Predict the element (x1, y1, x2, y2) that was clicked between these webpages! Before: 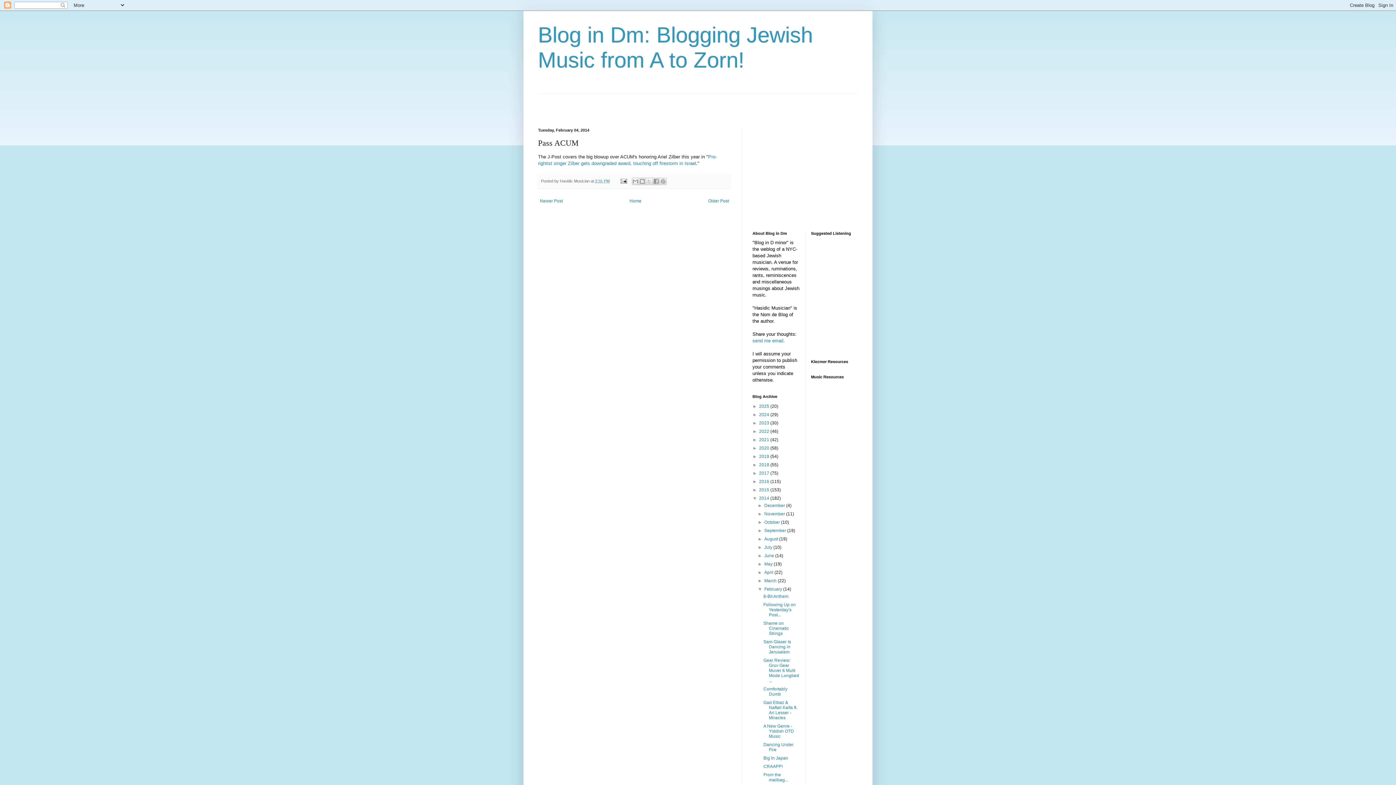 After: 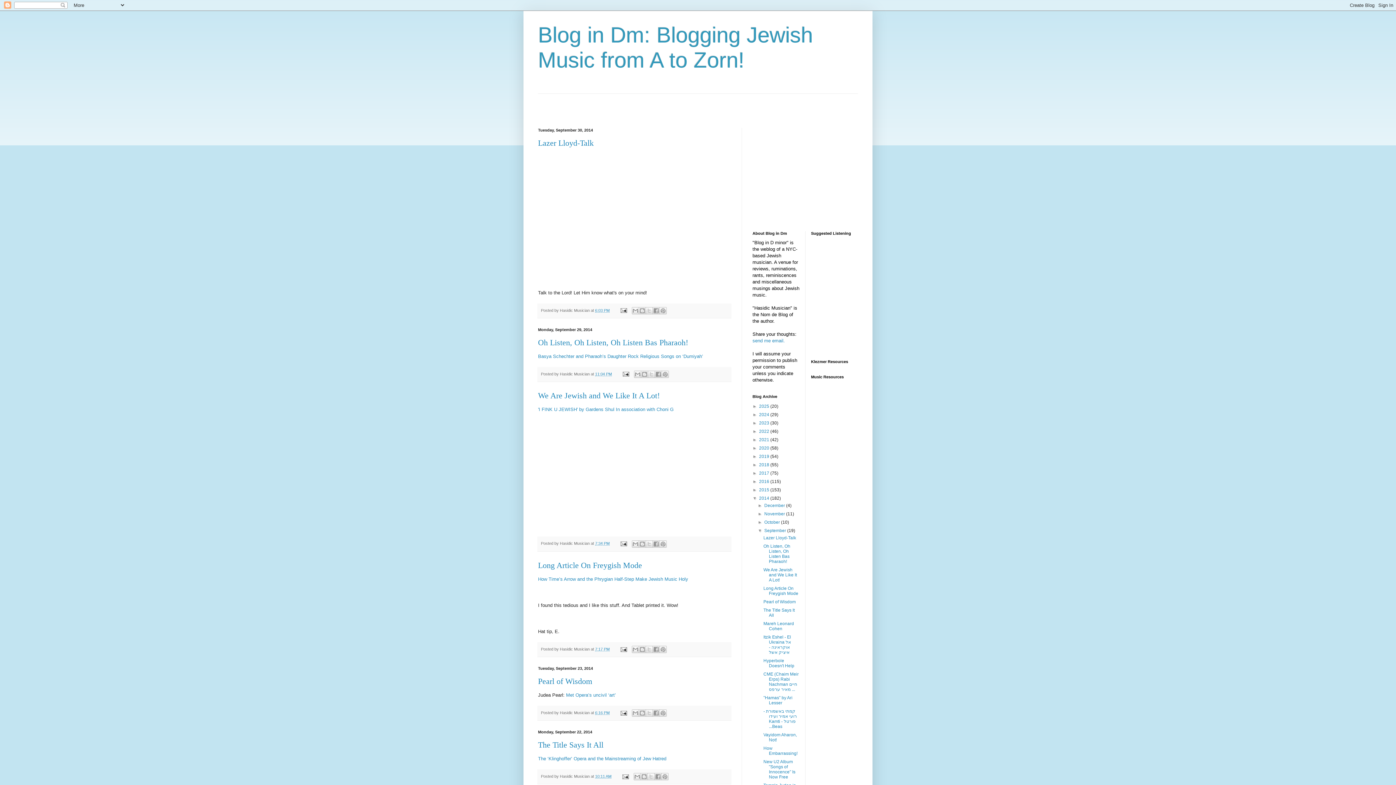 Action: bbox: (764, 528, 787, 533) label: September 